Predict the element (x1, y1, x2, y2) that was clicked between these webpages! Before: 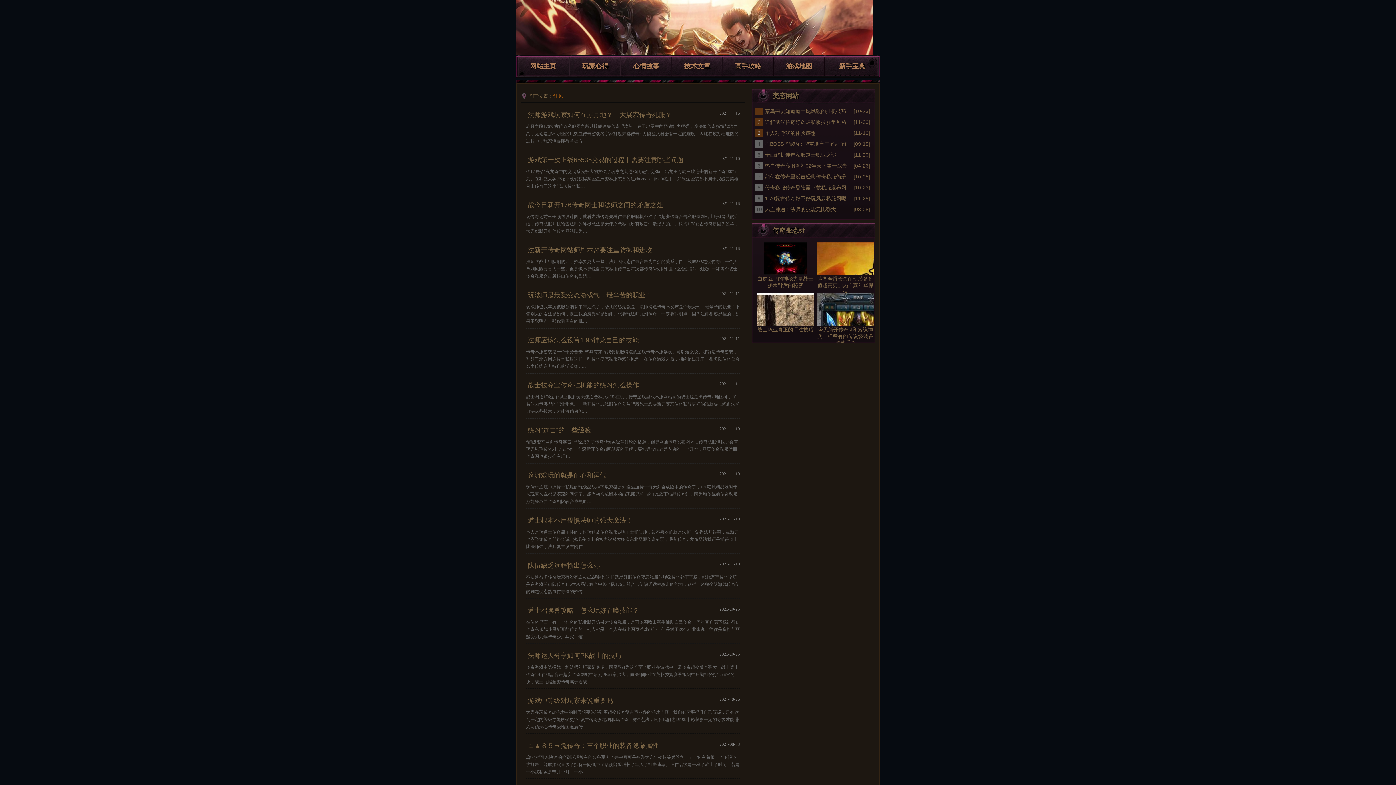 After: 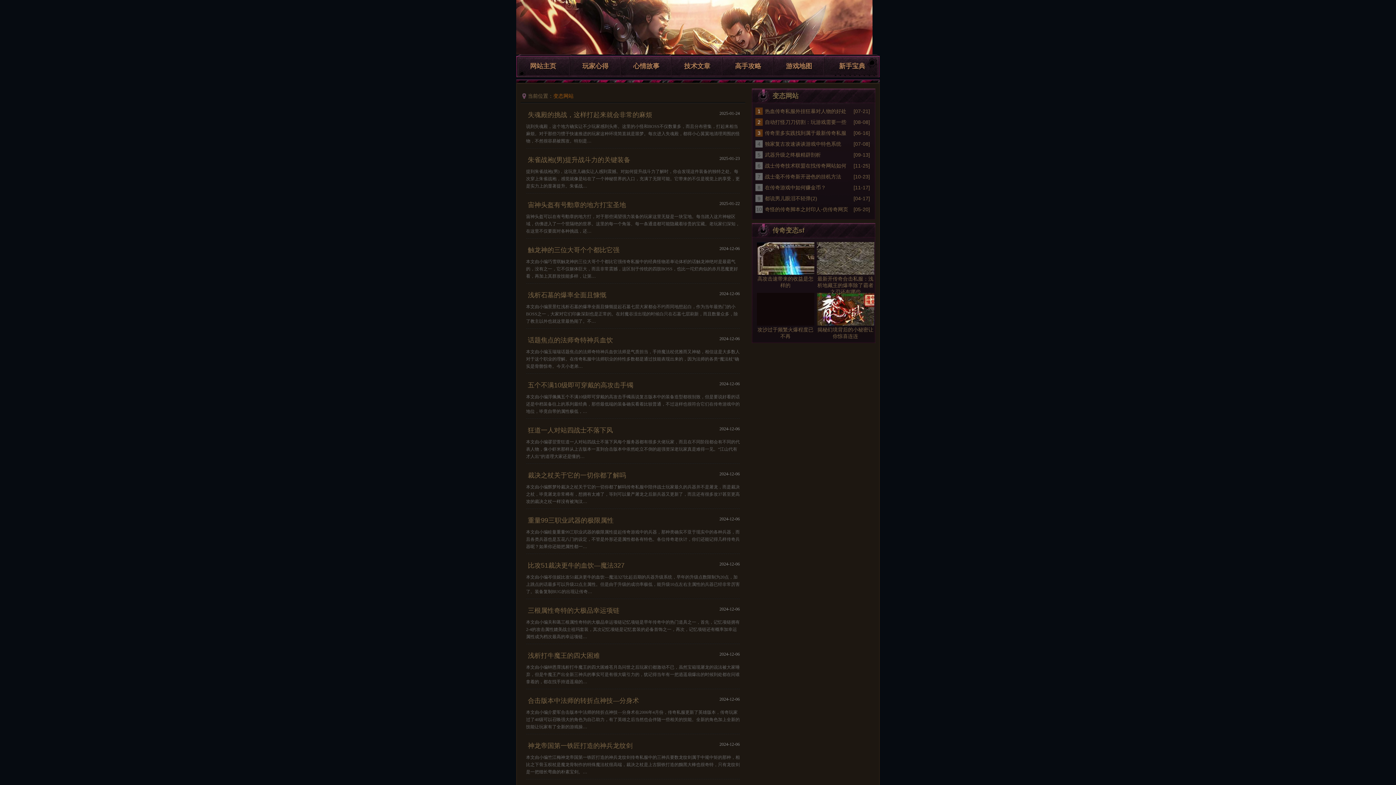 Action: bbox: (772, 92, 798, 99) label: 变态网站